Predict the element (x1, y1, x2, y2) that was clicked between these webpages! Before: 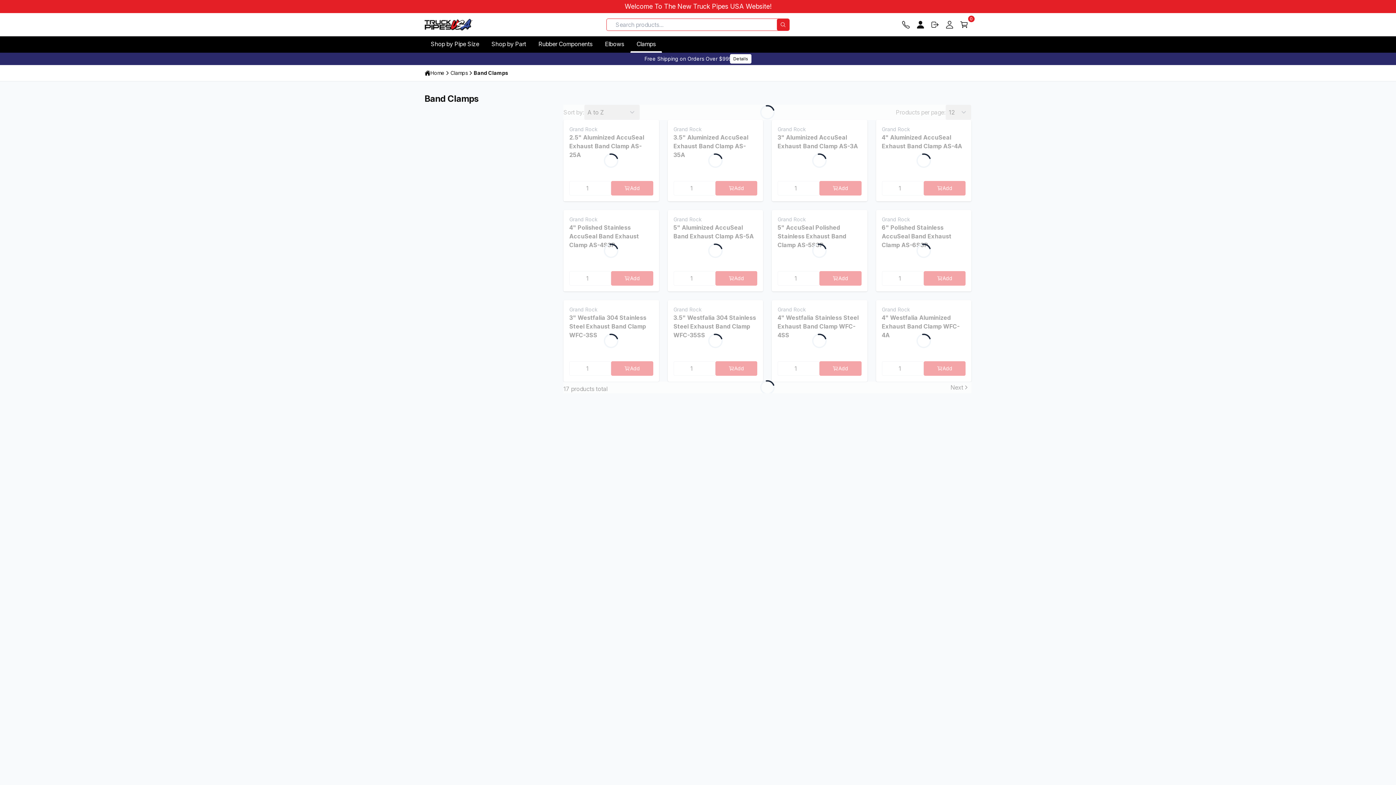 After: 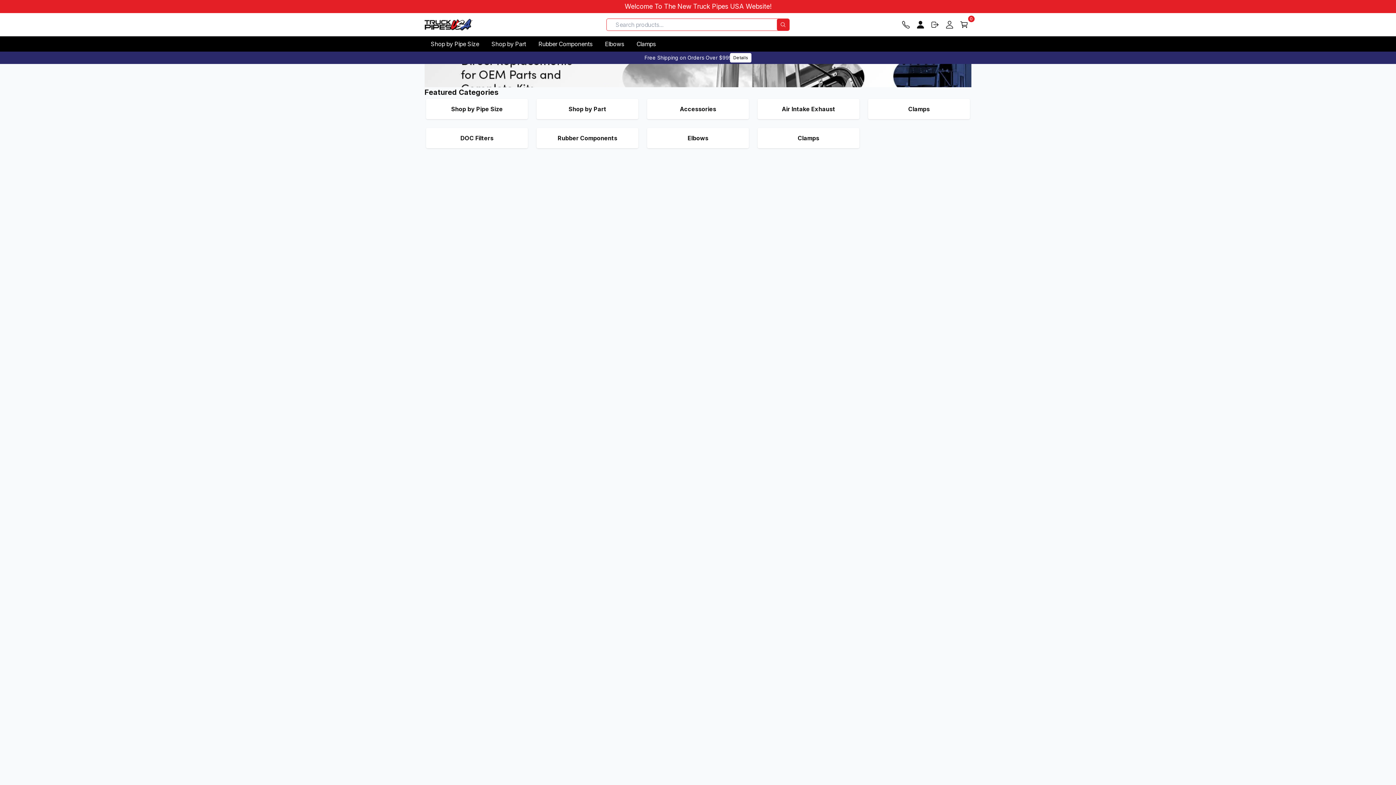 Action: label: Home bbox: (430, 68, 444, 78)